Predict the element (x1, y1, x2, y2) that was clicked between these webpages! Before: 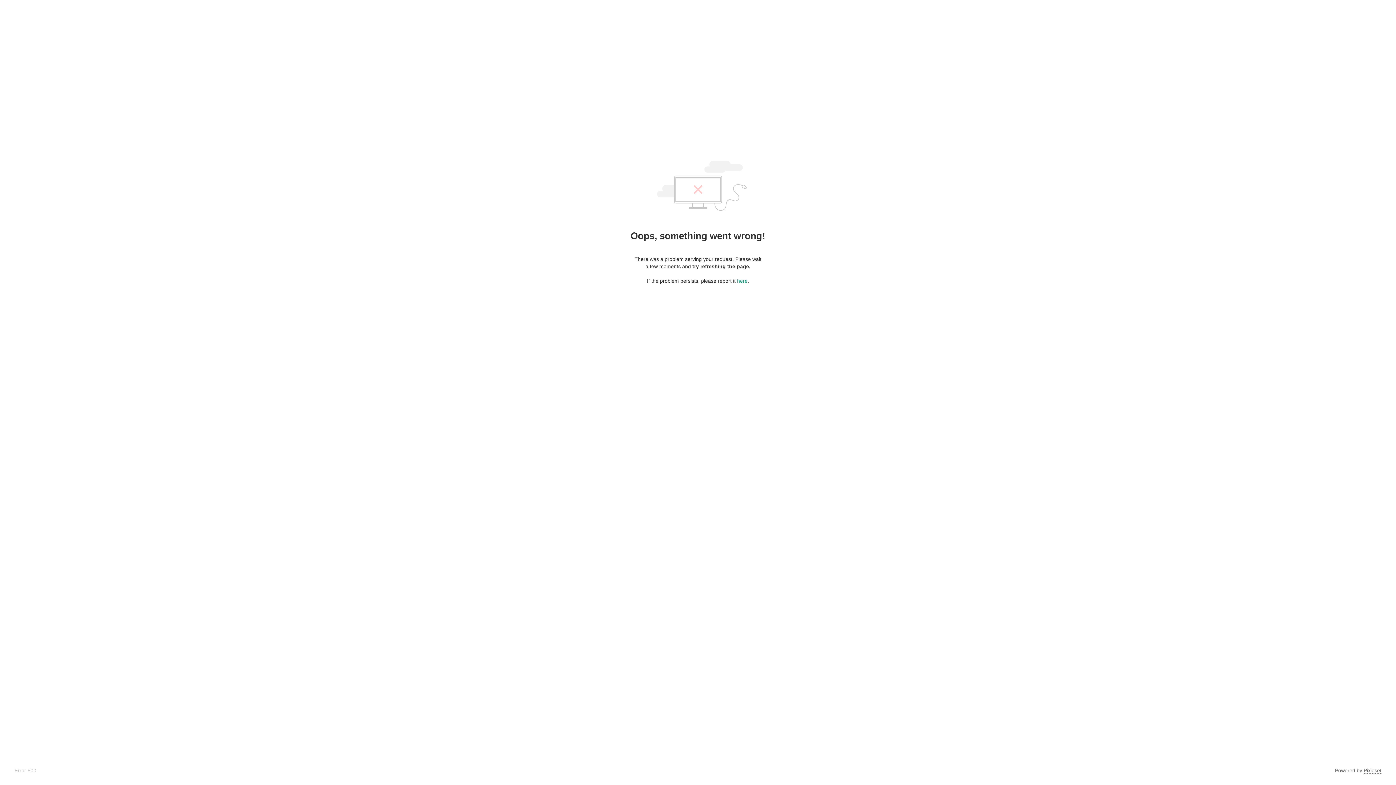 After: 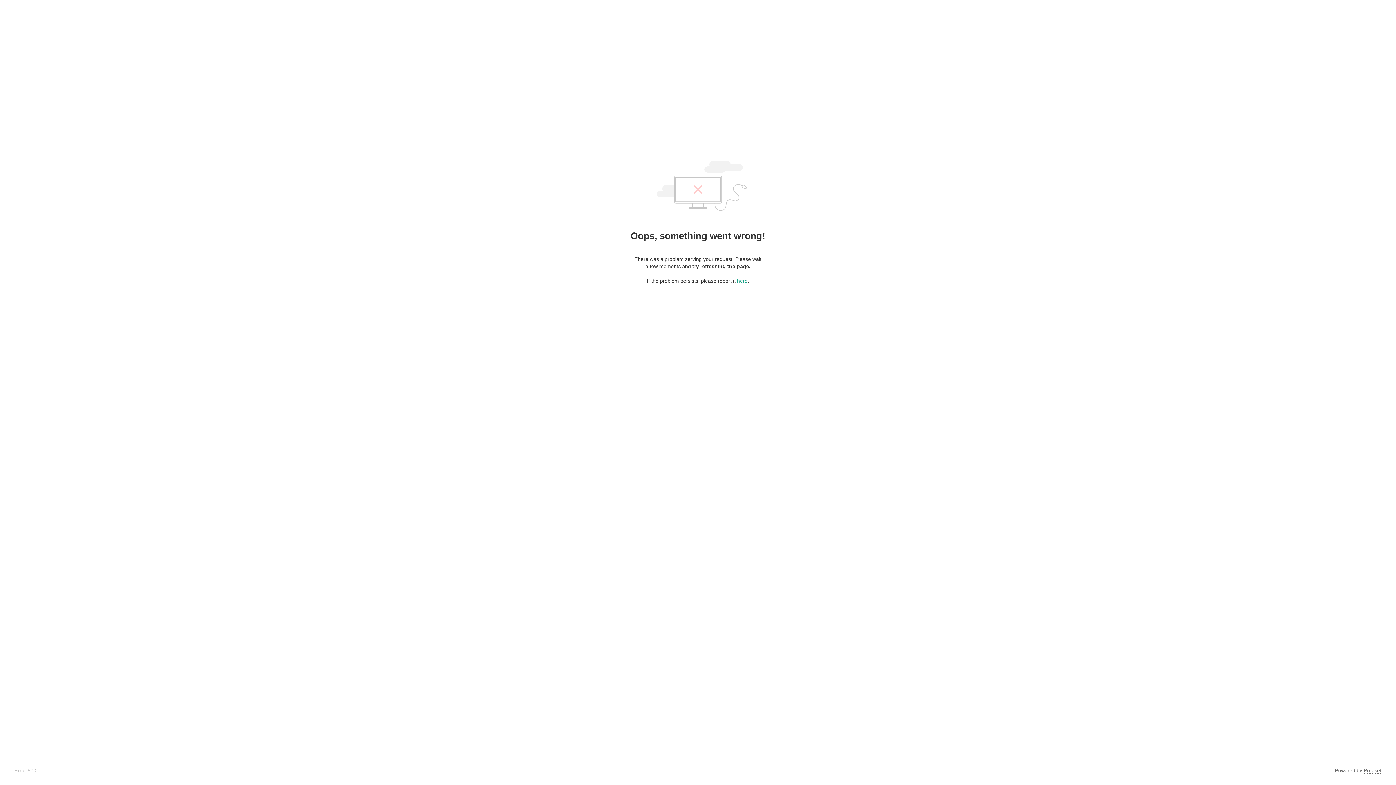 Action: bbox: (1364, 768, 1381, 774) label: Pixieset